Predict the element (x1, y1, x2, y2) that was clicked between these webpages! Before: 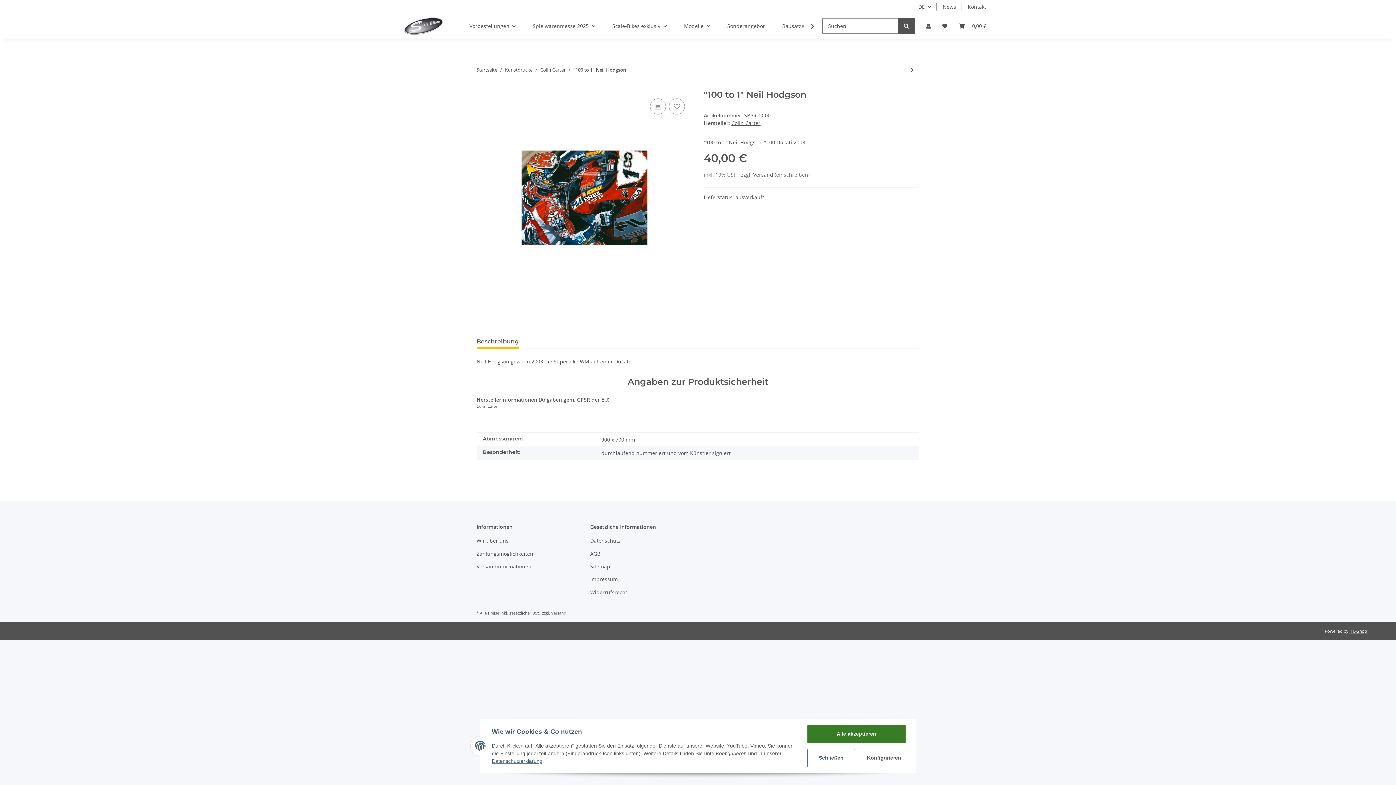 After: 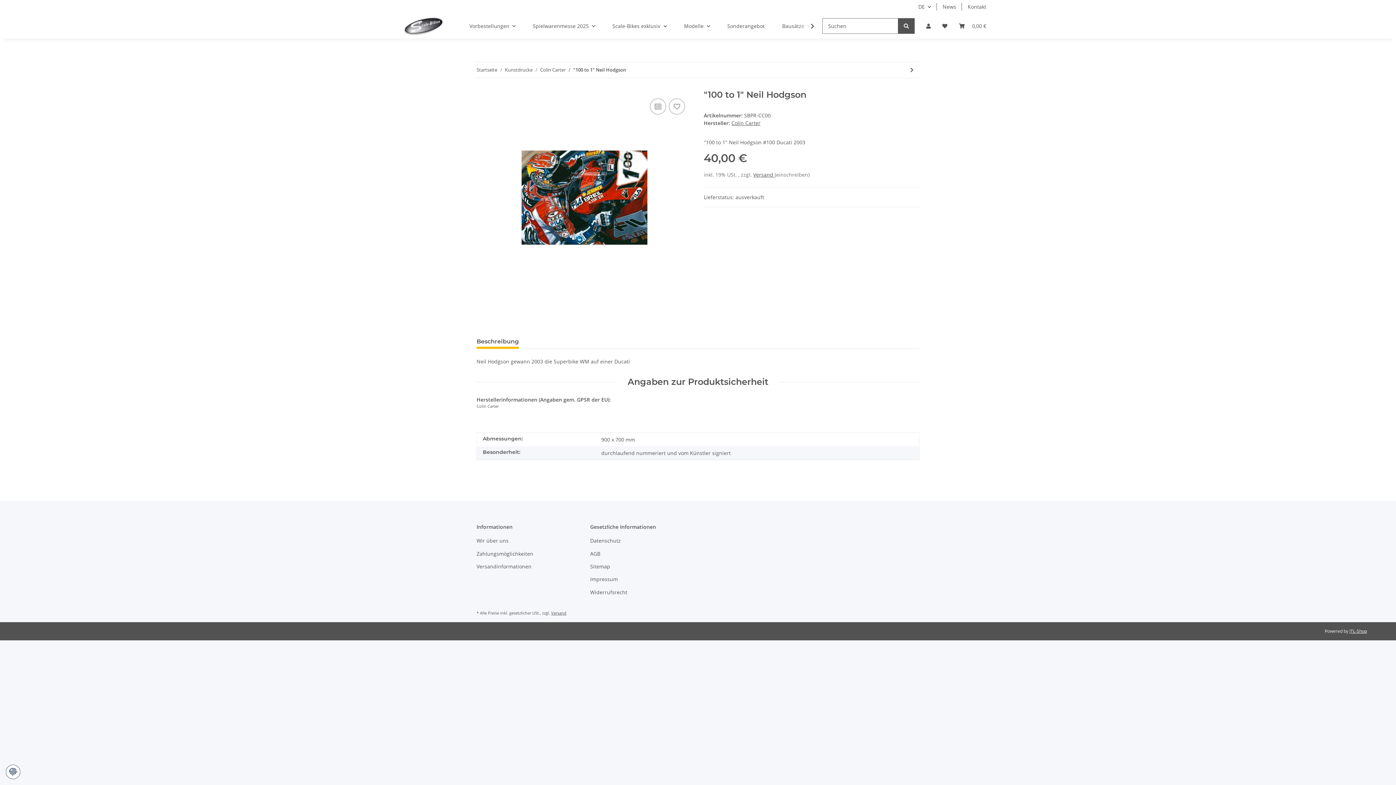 Action: bbox: (807, 725, 905, 743) label: Alle akzeptieren